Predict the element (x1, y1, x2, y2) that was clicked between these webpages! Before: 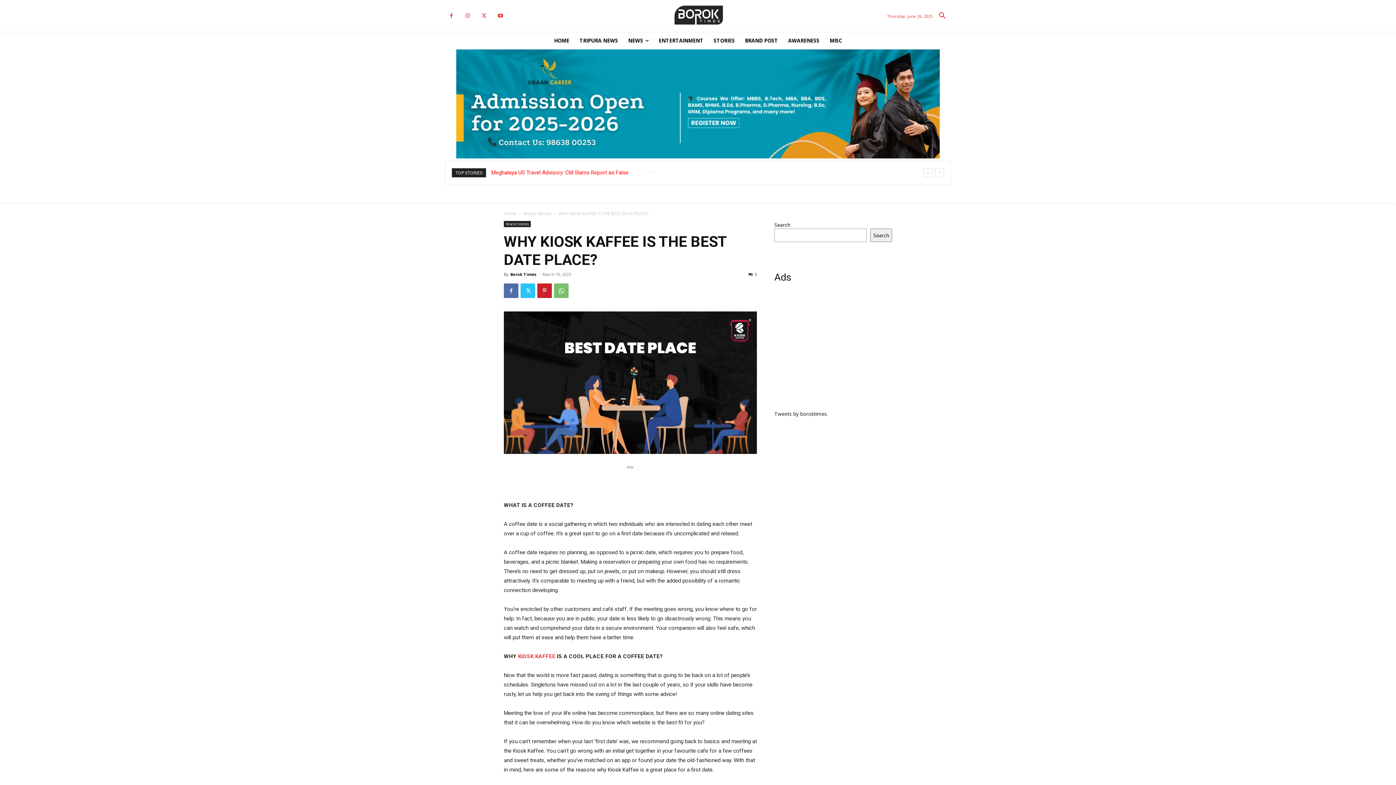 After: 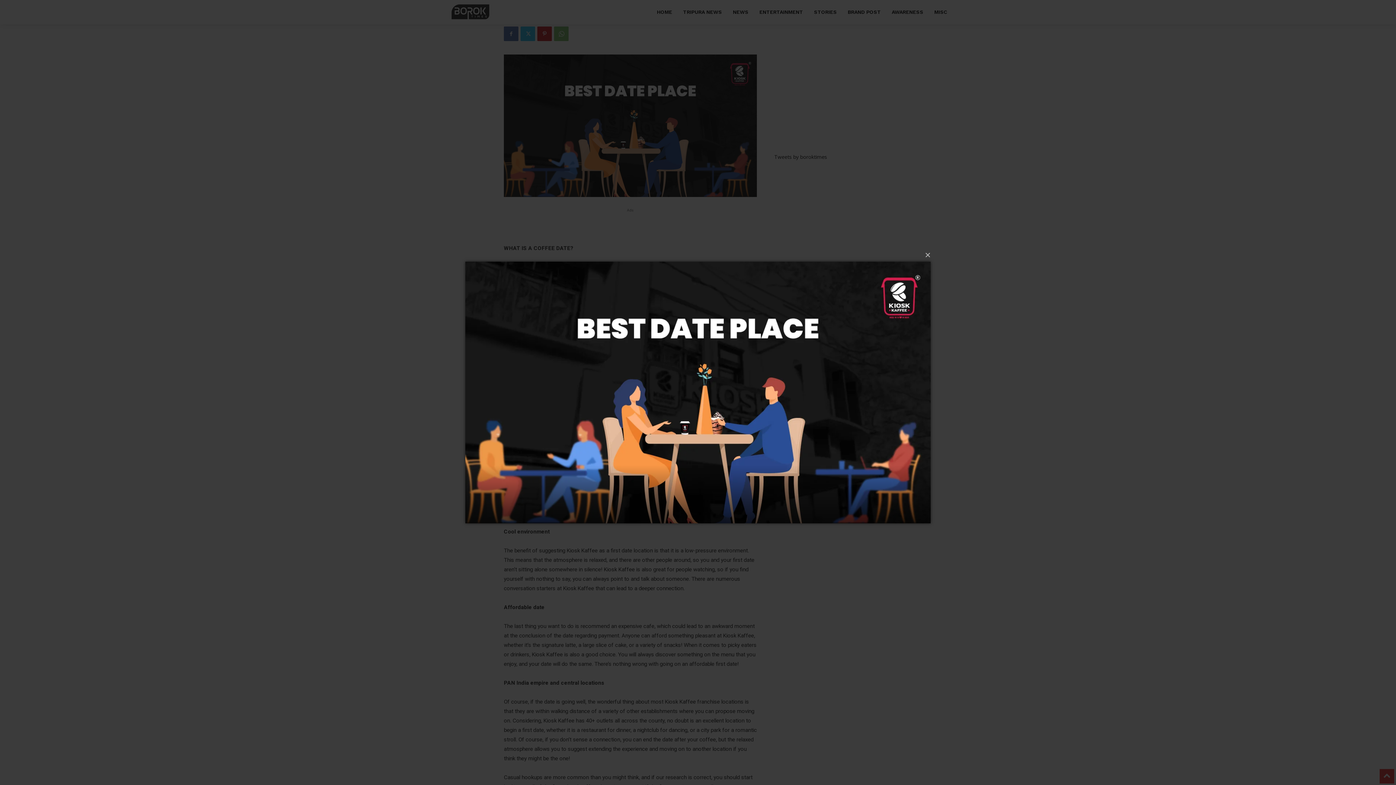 Action: bbox: (504, 311, 757, 454)